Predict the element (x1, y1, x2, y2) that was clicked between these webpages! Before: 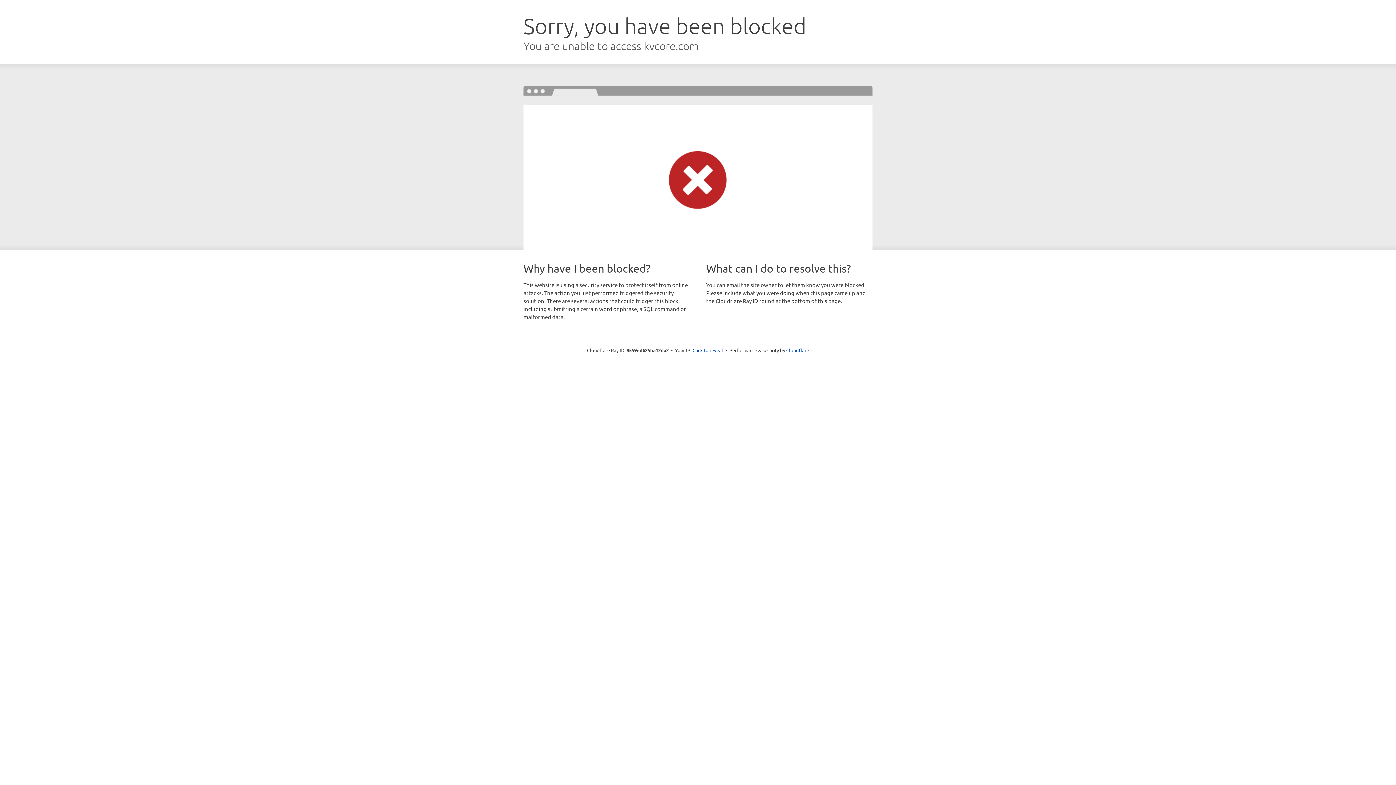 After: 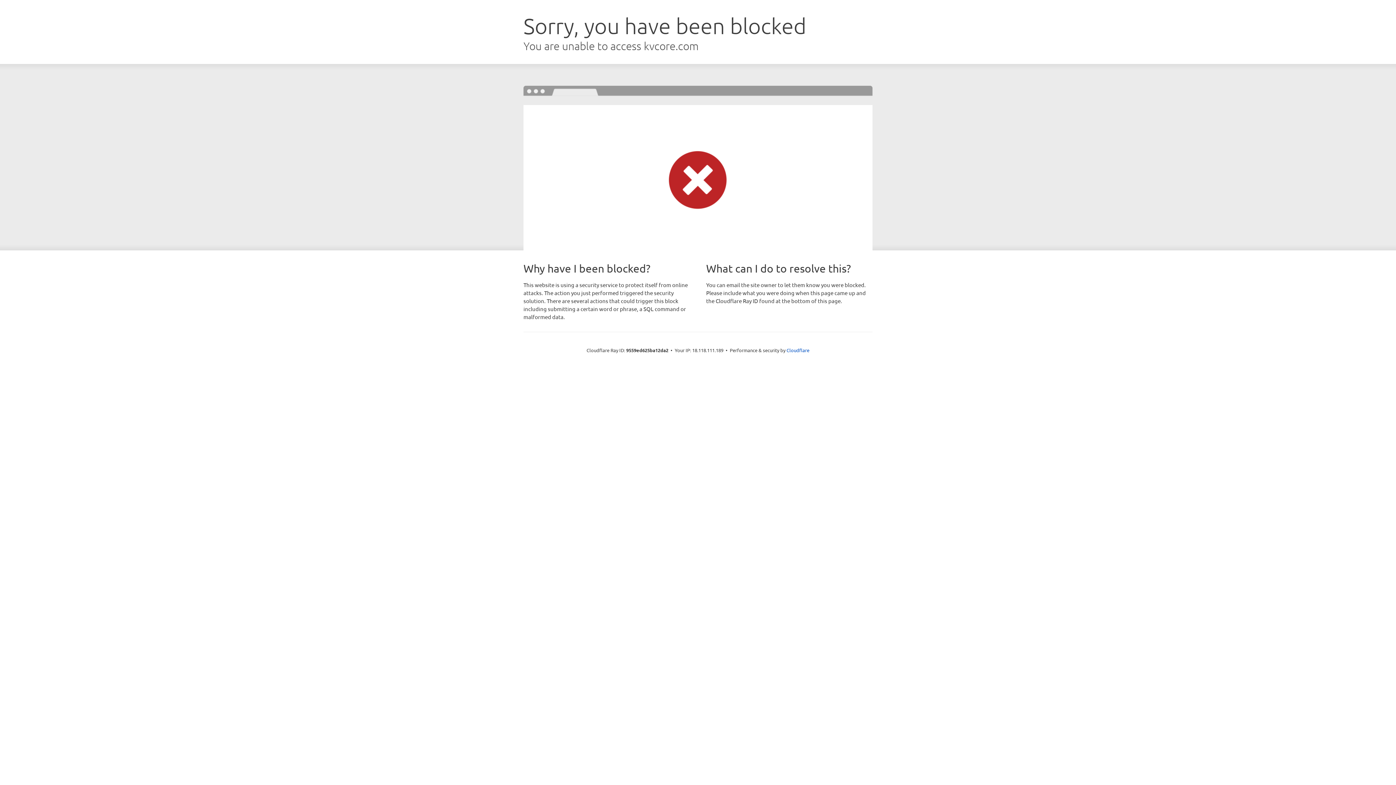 Action: bbox: (692, 346, 723, 353) label: Click to reveal